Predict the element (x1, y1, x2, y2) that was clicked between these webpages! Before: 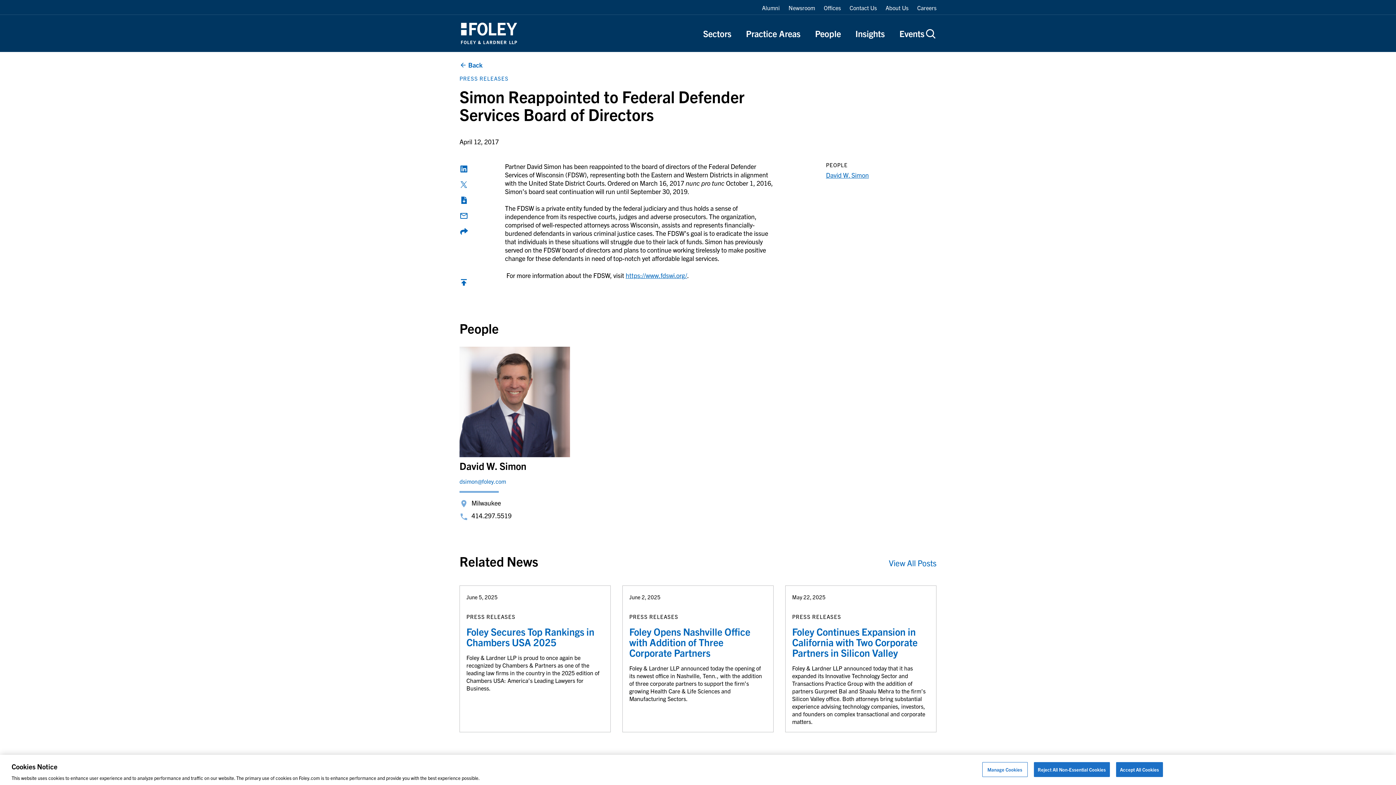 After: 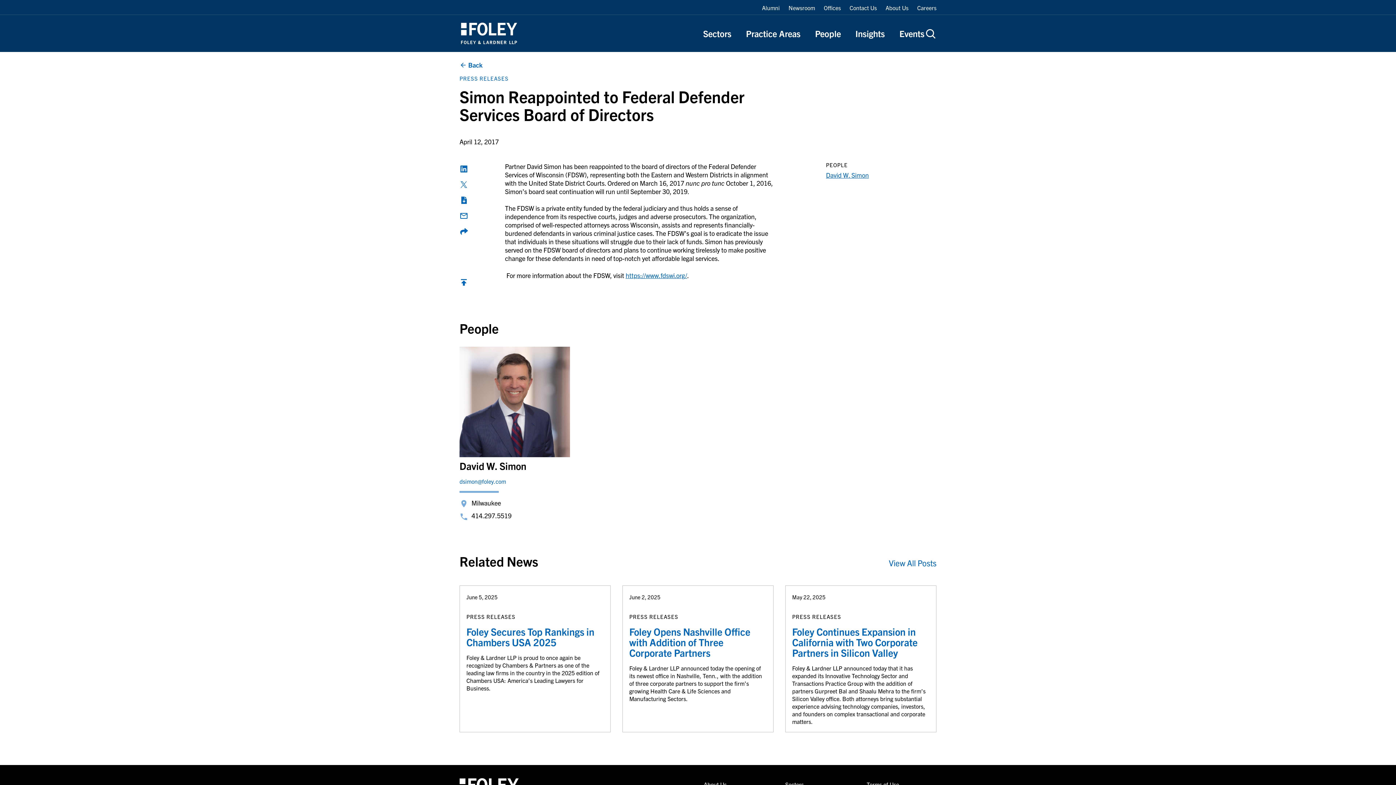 Action: label: Reject All Non-Essential Cookies bbox: (1034, 762, 1110, 777)